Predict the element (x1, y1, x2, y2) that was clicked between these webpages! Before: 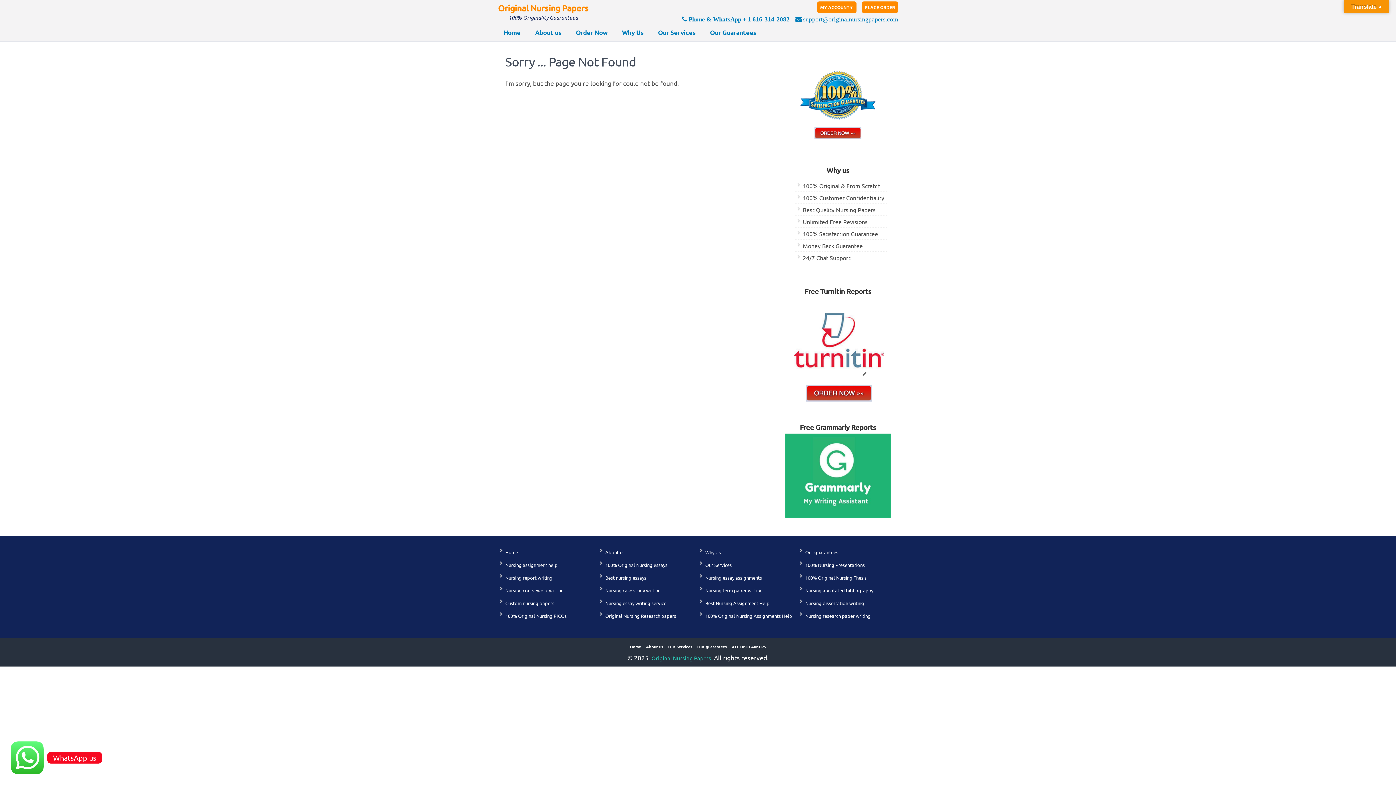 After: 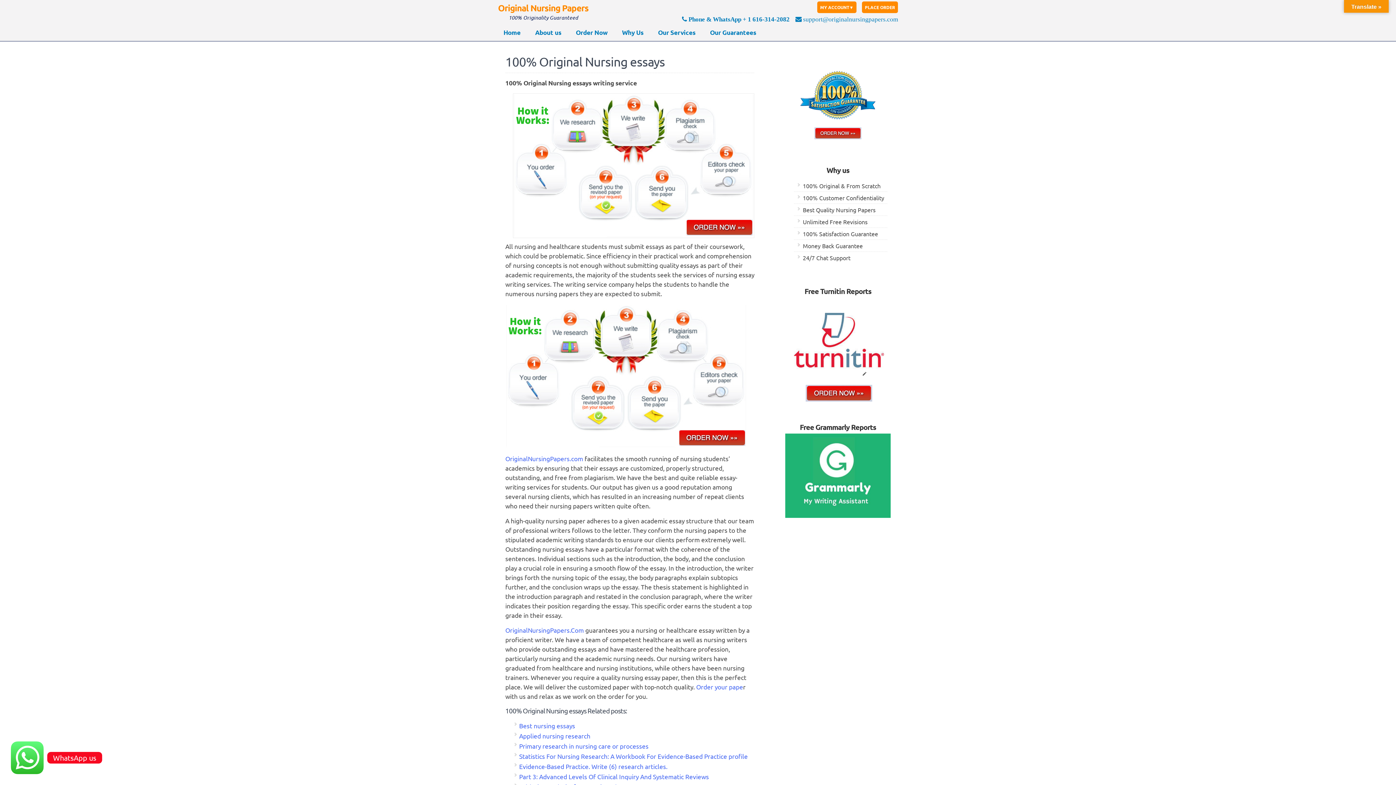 Action: label: 100% Original Nursing essays bbox: (605, 562, 667, 568)